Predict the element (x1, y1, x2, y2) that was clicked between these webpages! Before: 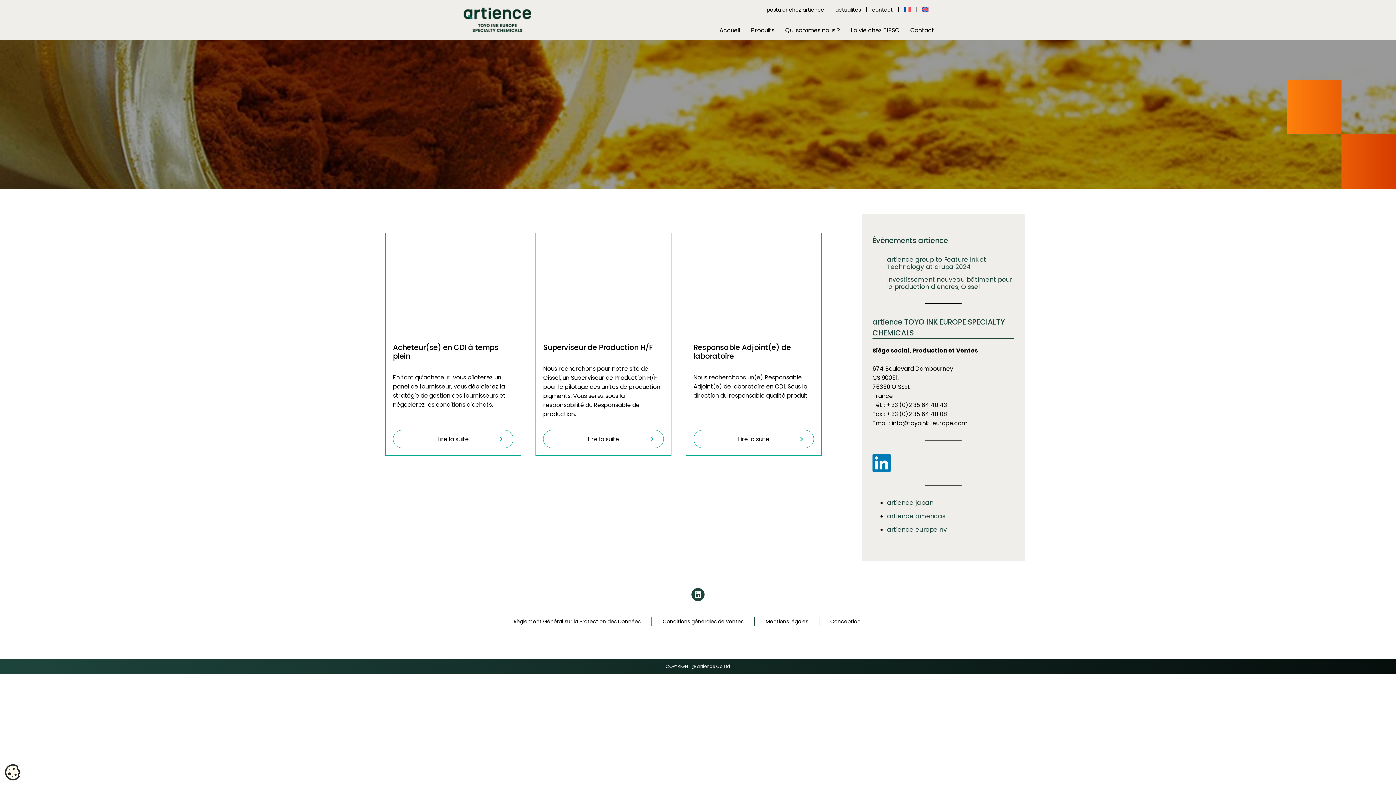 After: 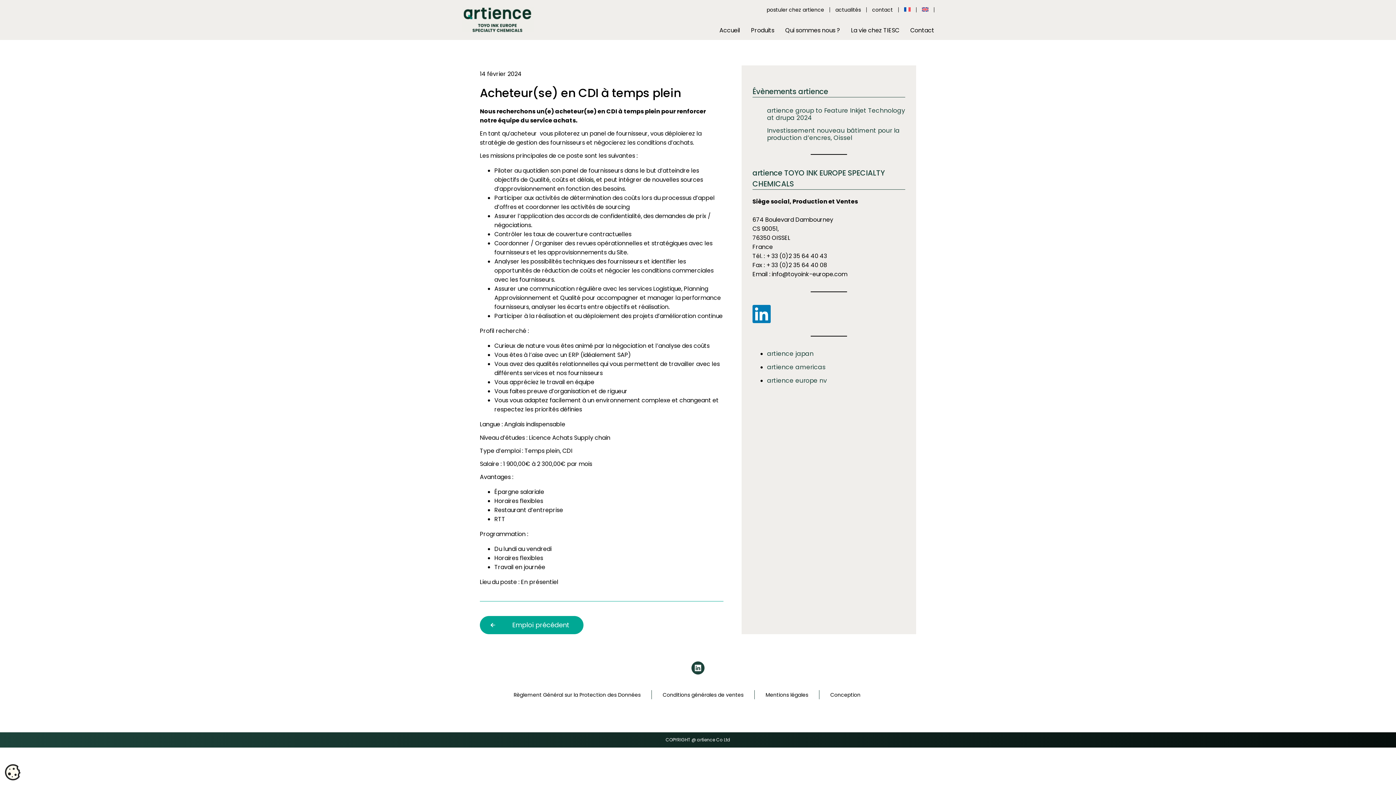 Action: label: Lire la suite bbox: (393, 430, 513, 448)